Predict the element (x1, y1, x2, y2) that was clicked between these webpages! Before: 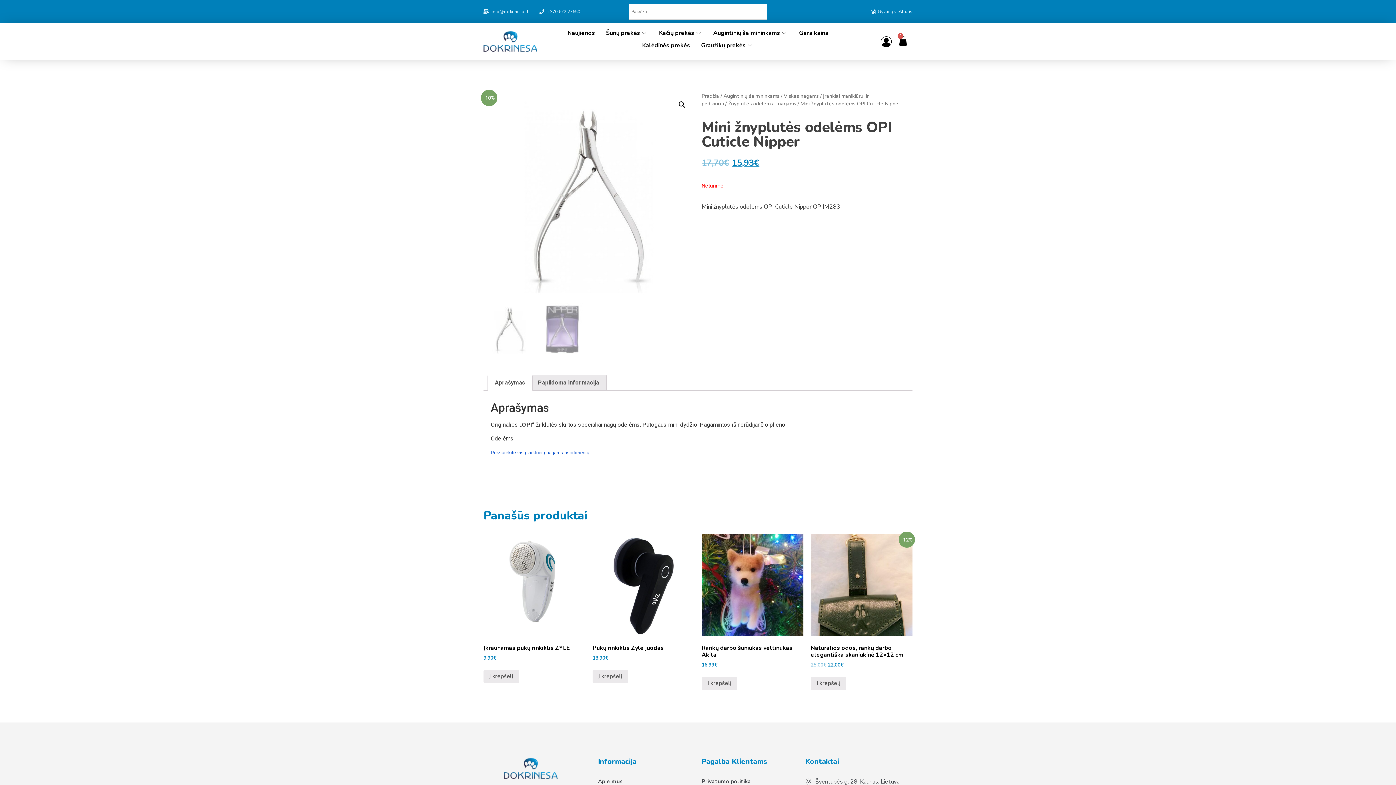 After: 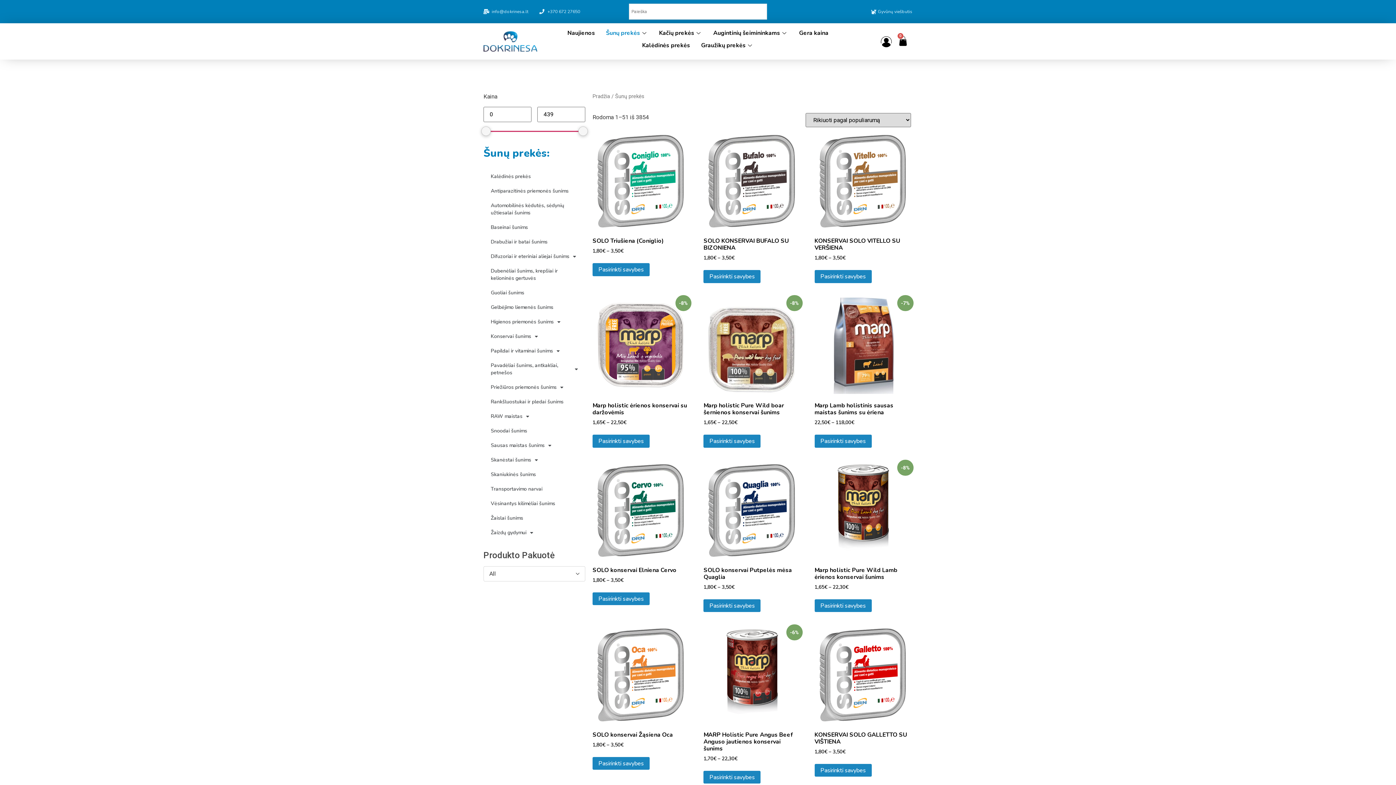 Action: bbox: (600, 26, 653, 39) label: Šunų prekės